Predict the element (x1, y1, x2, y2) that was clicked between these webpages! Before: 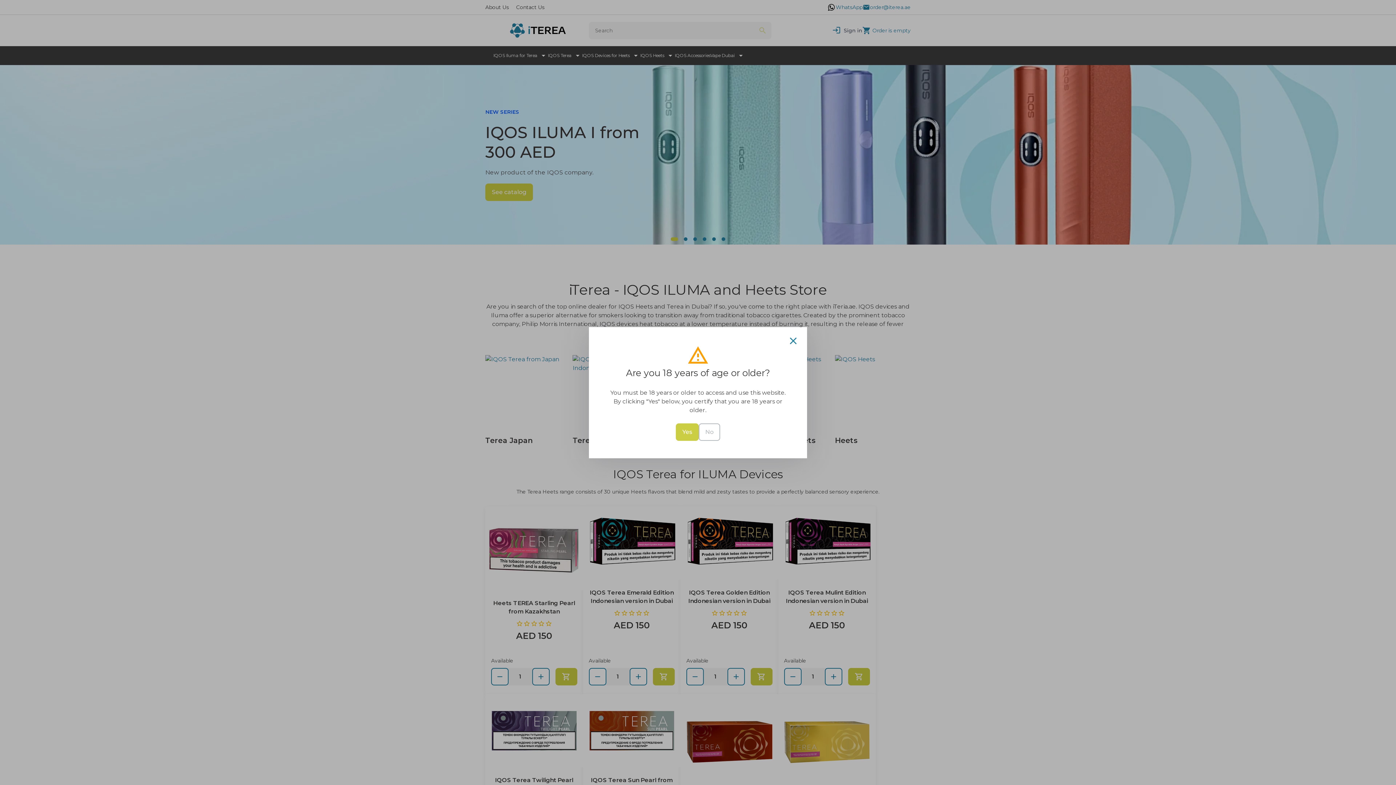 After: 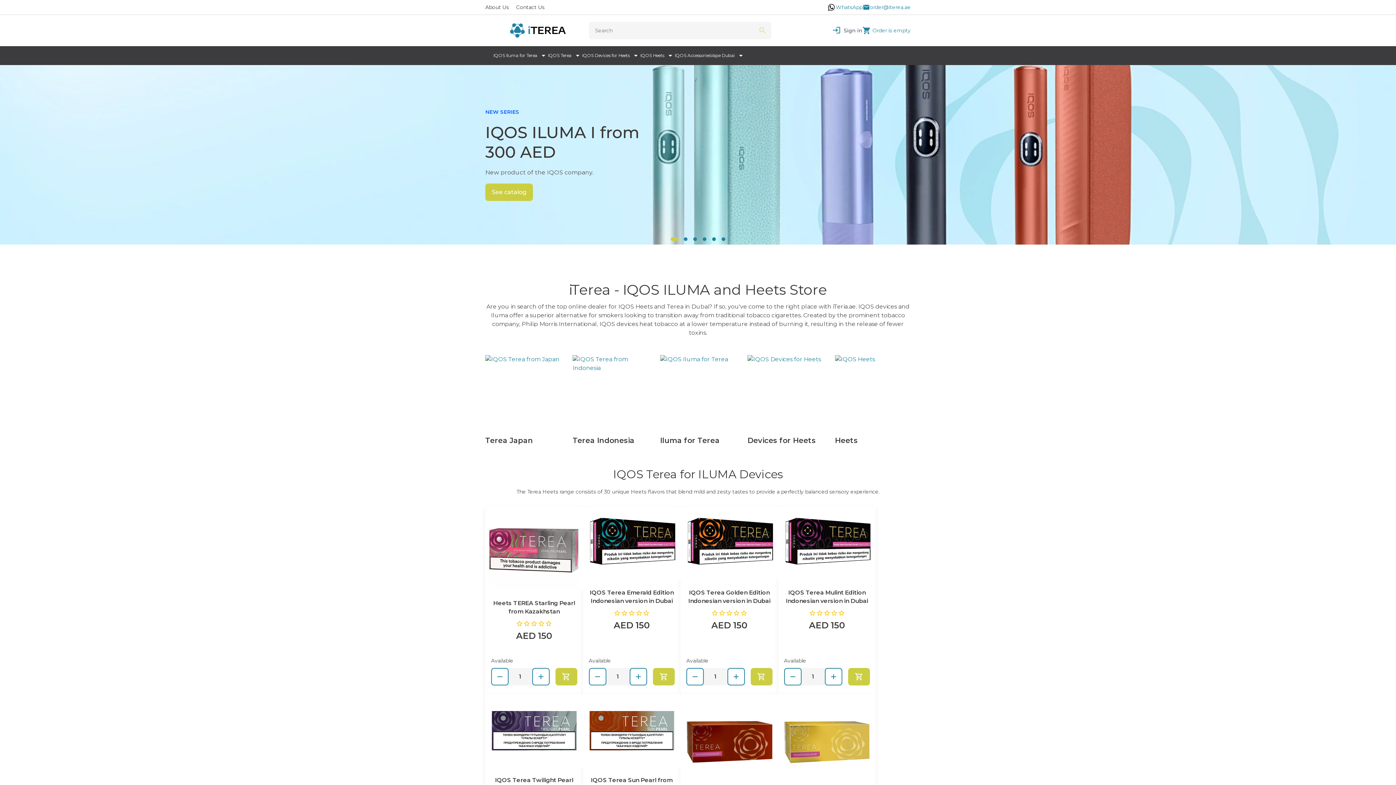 Action: bbox: (787, 340, 799, 352) label: close